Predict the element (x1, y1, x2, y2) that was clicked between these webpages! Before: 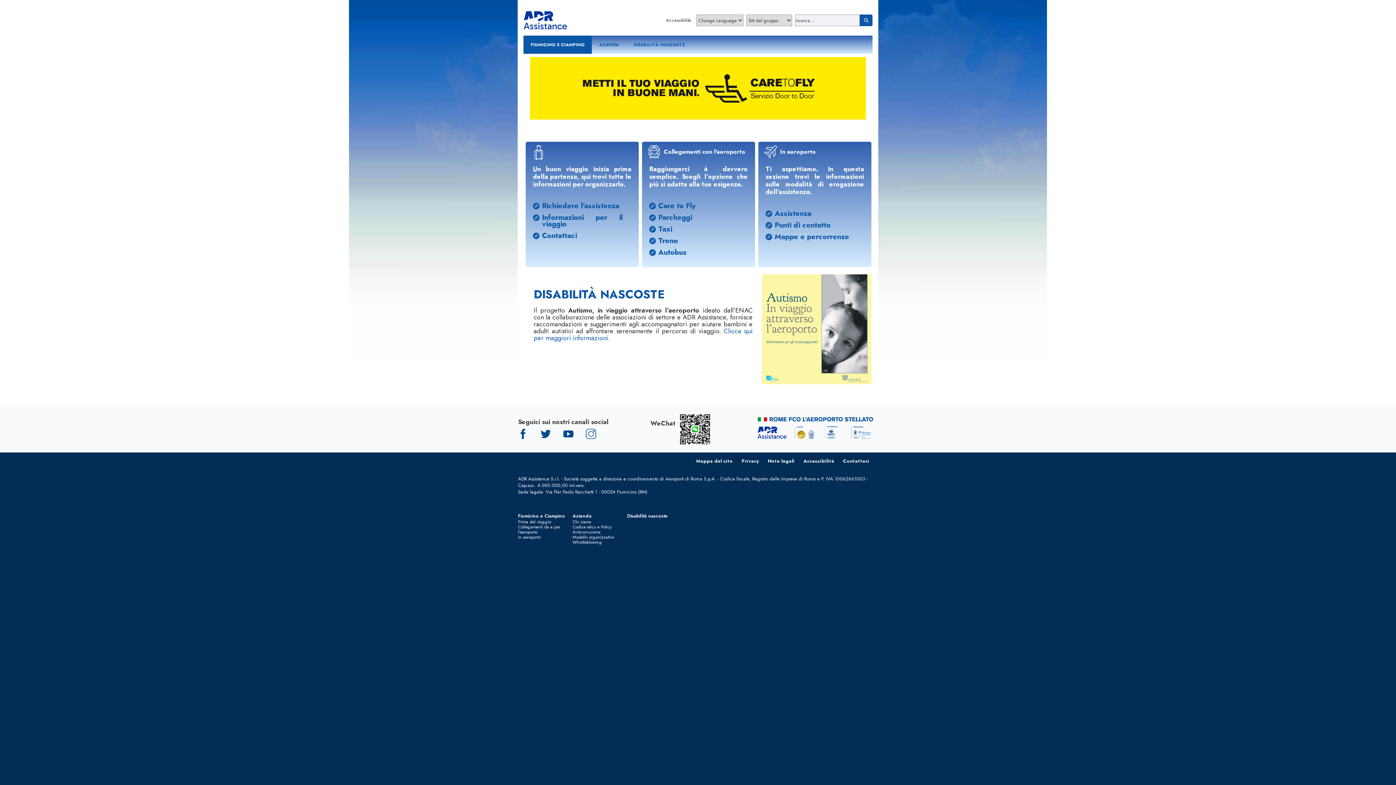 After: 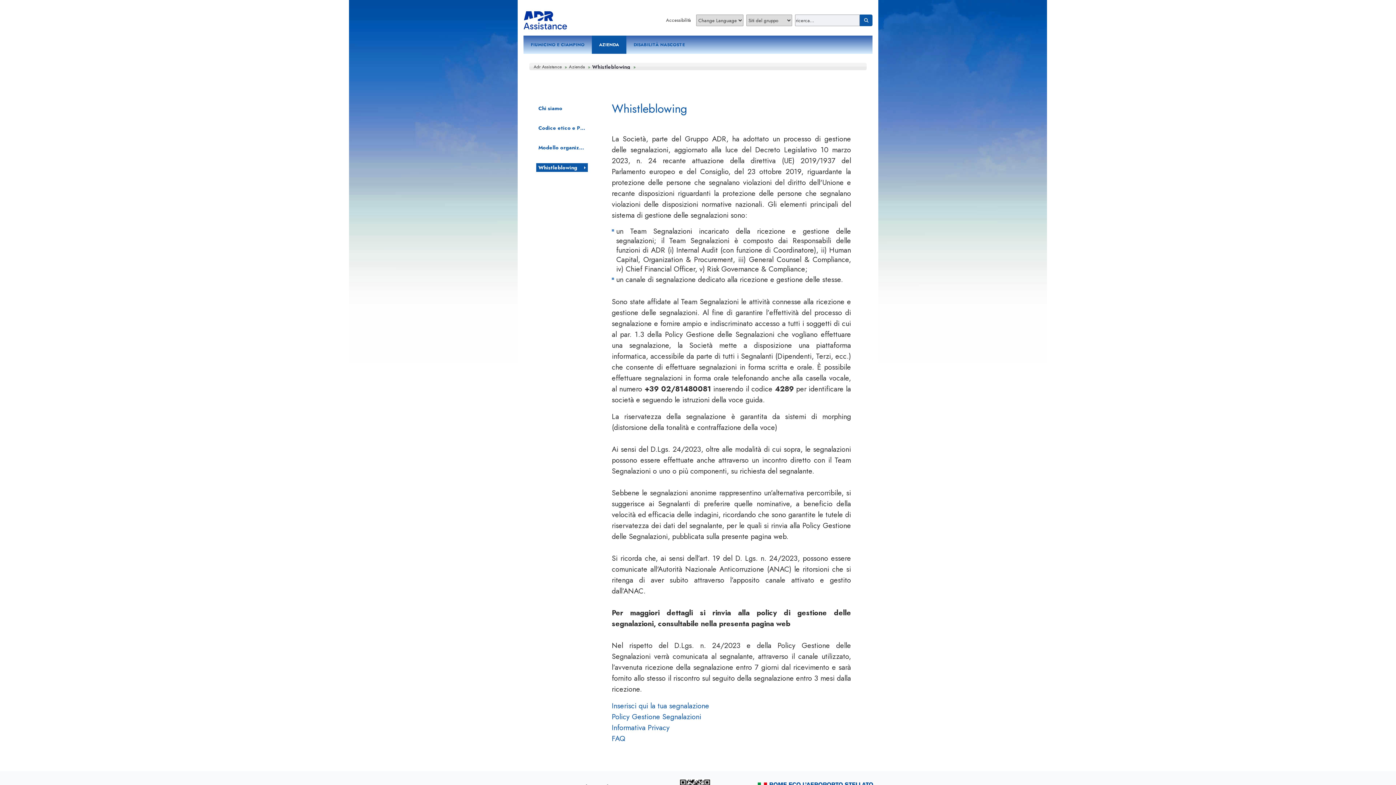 Action: label: Whistleblowing bbox: (572, 504, 602, 509)